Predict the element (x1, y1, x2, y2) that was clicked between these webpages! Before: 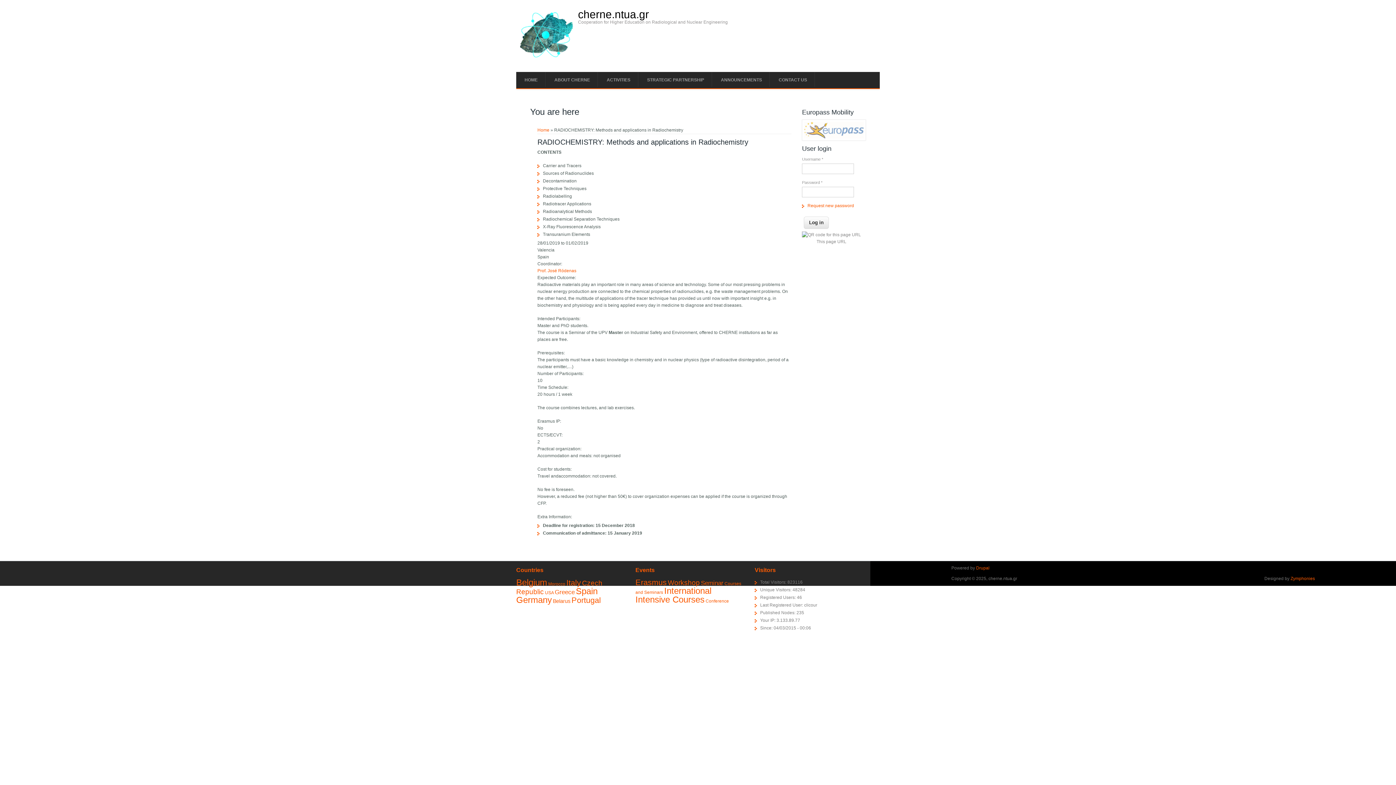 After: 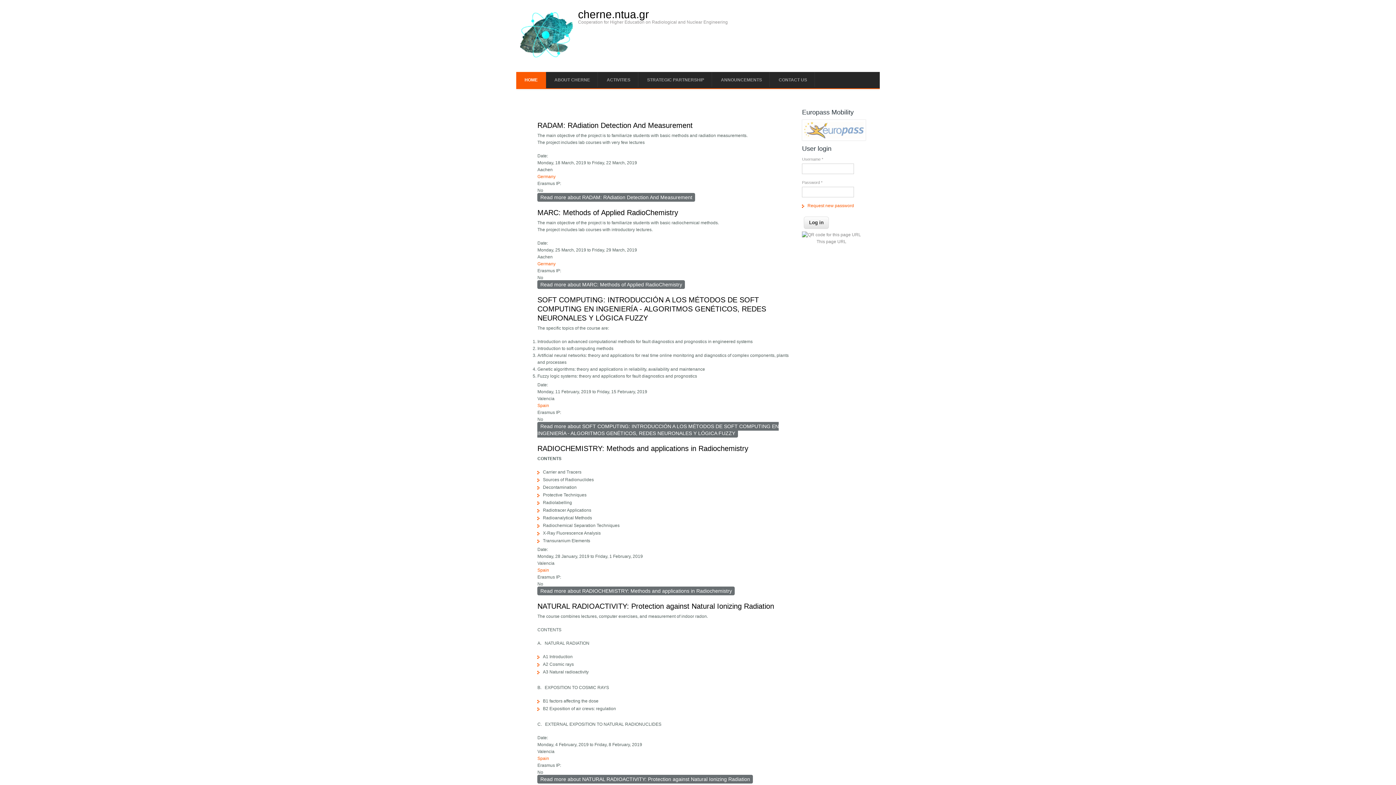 Action: bbox: (537, 127, 549, 132) label: Home